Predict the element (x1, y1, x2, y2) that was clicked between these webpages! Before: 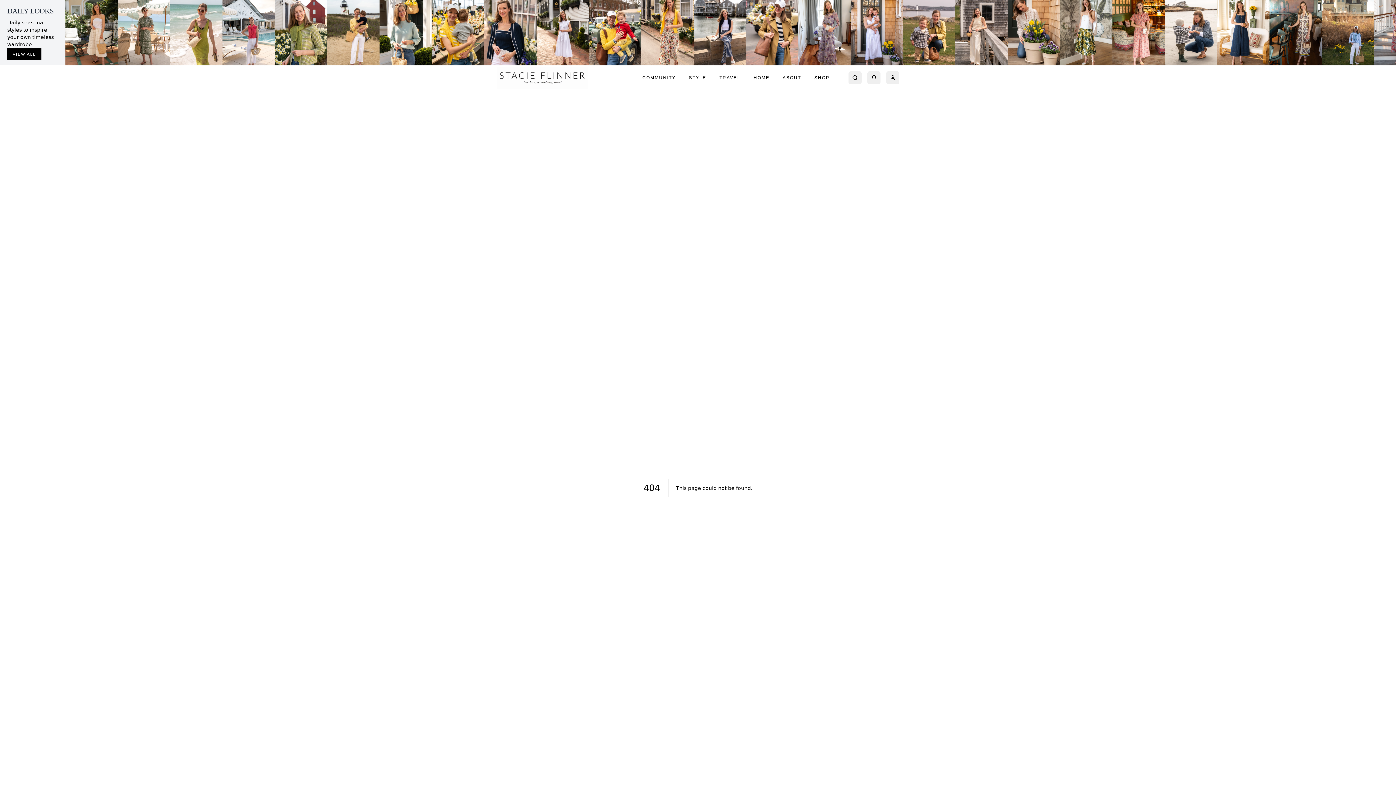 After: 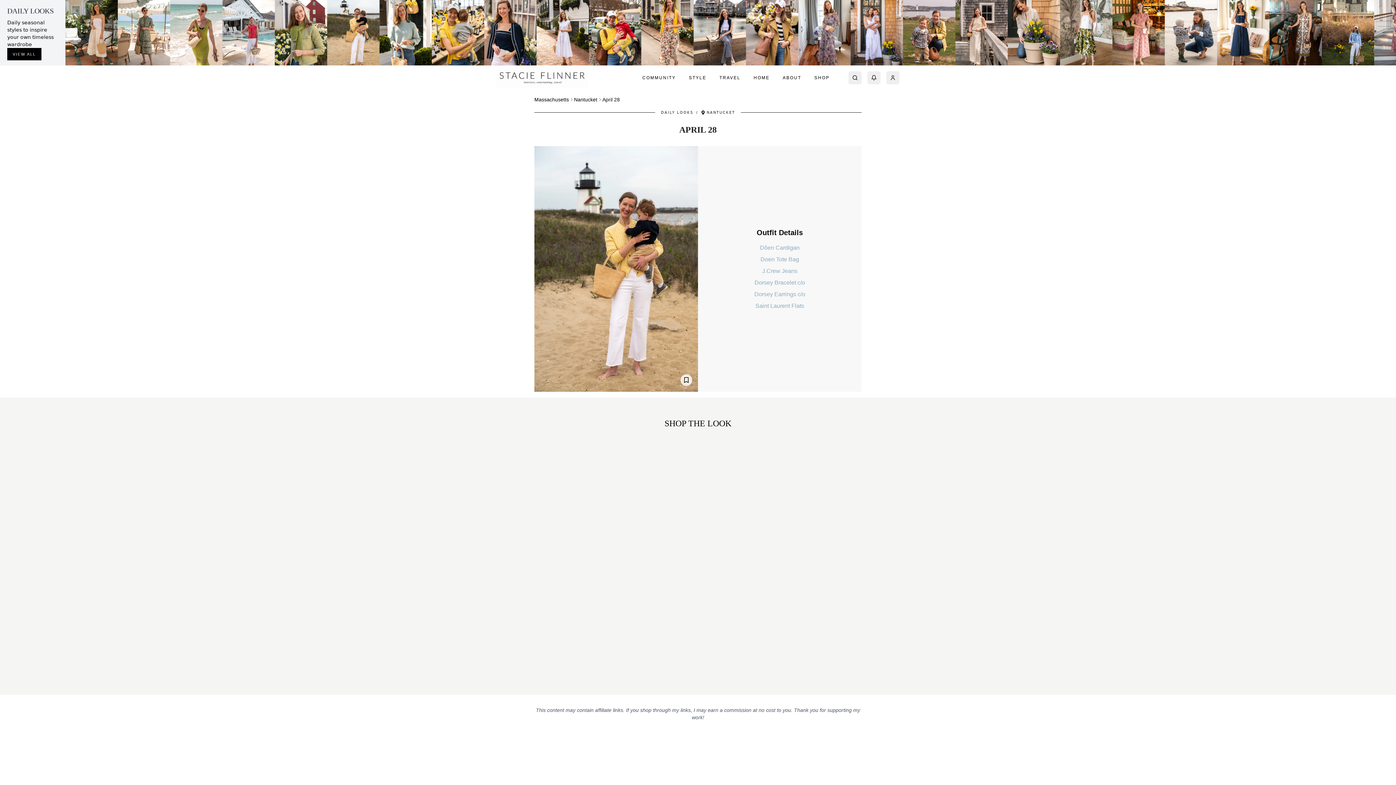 Action: bbox: (327, 0, 379, 65)